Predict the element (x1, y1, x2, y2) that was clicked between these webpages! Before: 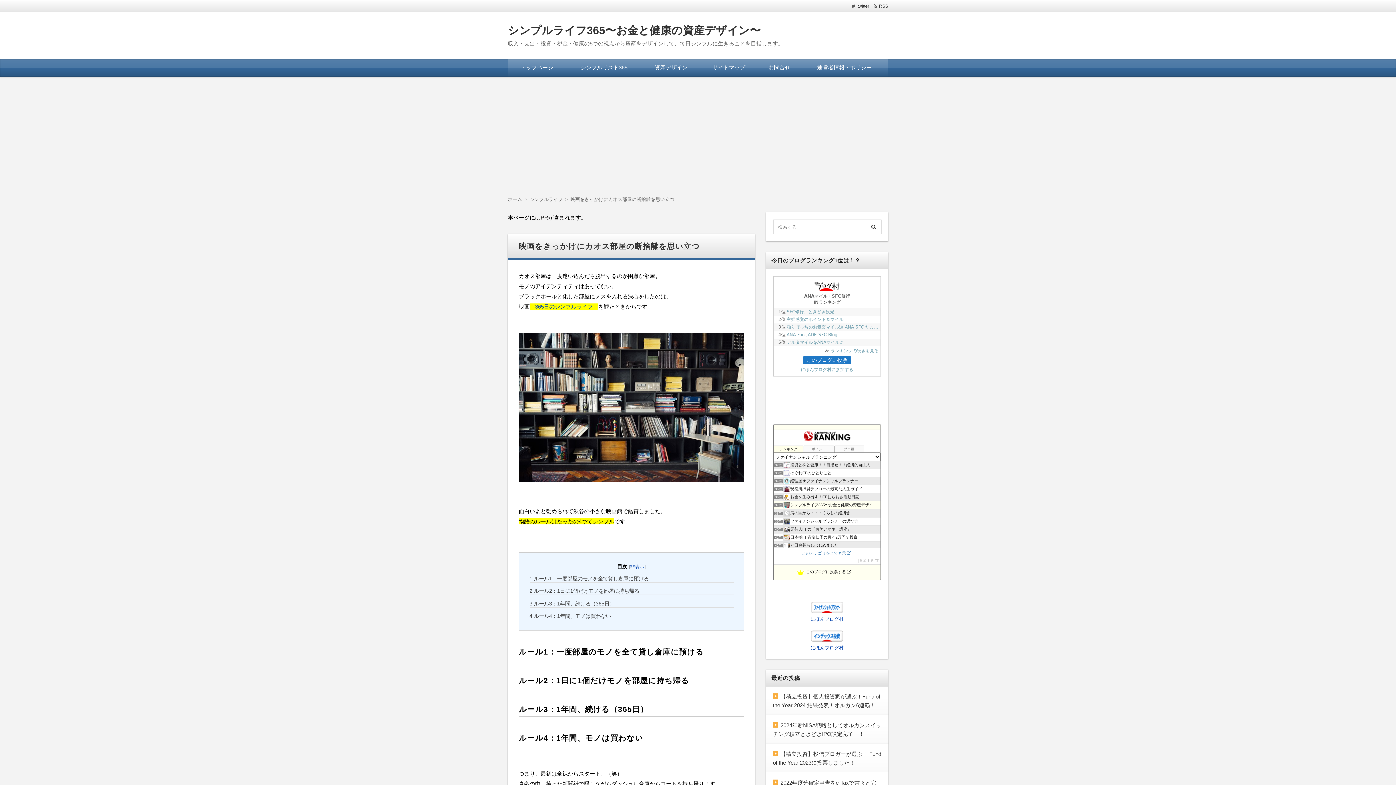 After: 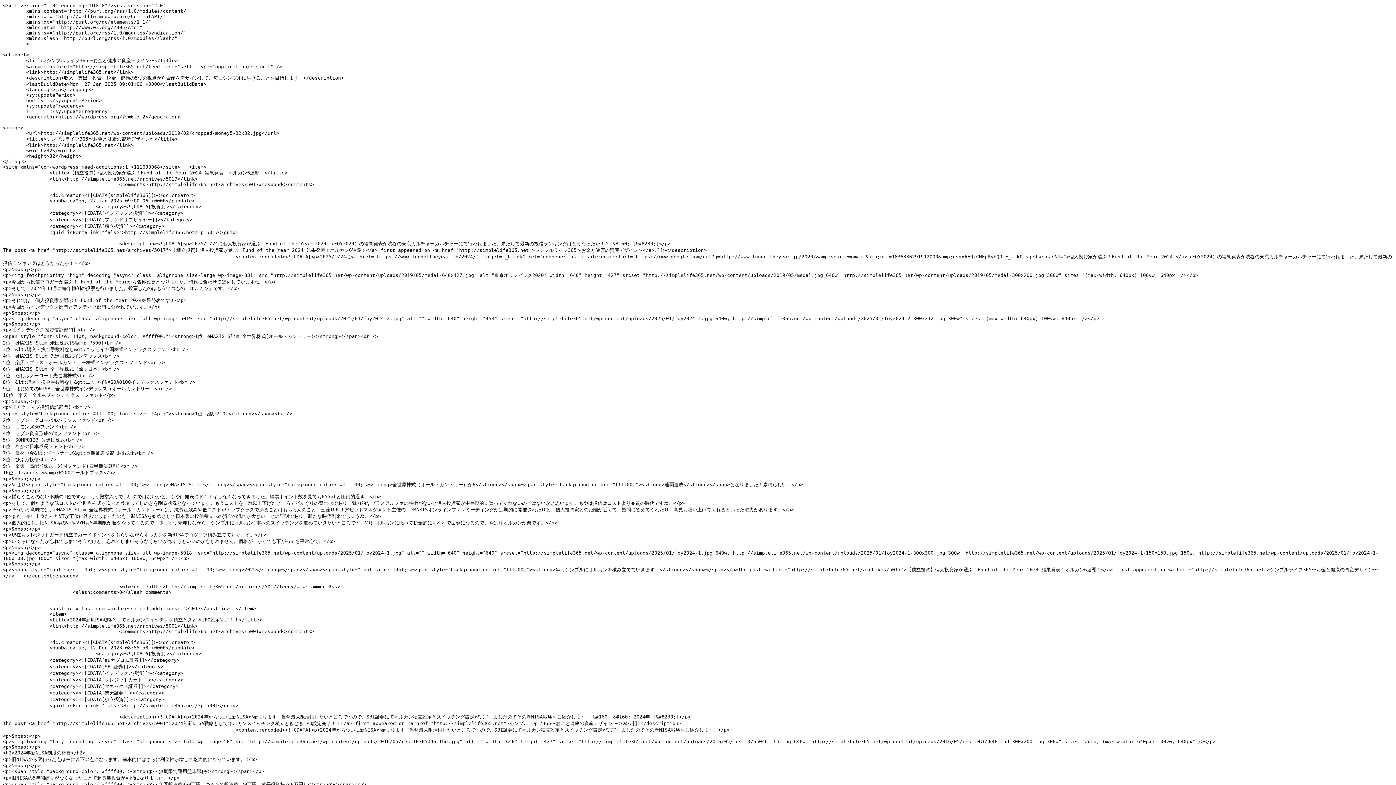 Action: label: RSS bbox: (873, 3, 888, 8)